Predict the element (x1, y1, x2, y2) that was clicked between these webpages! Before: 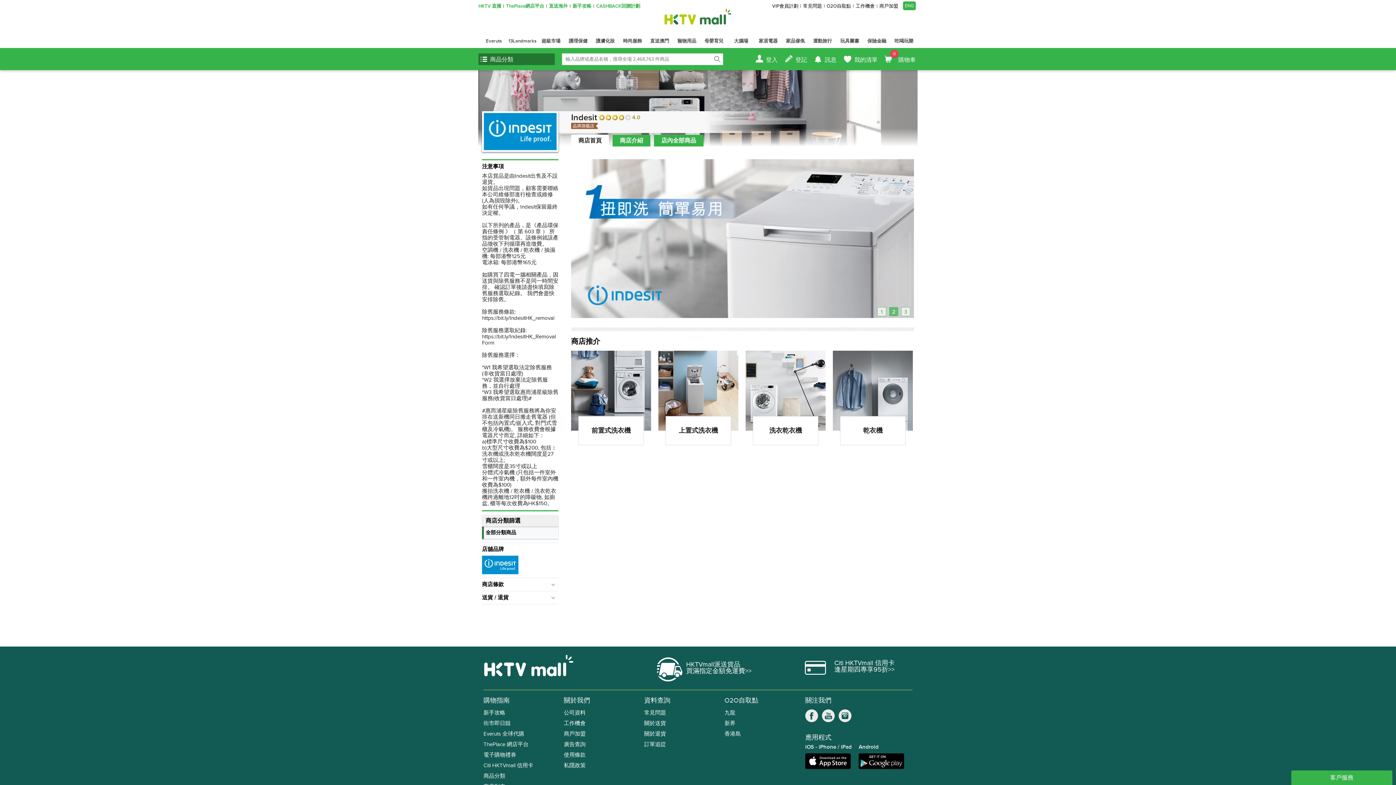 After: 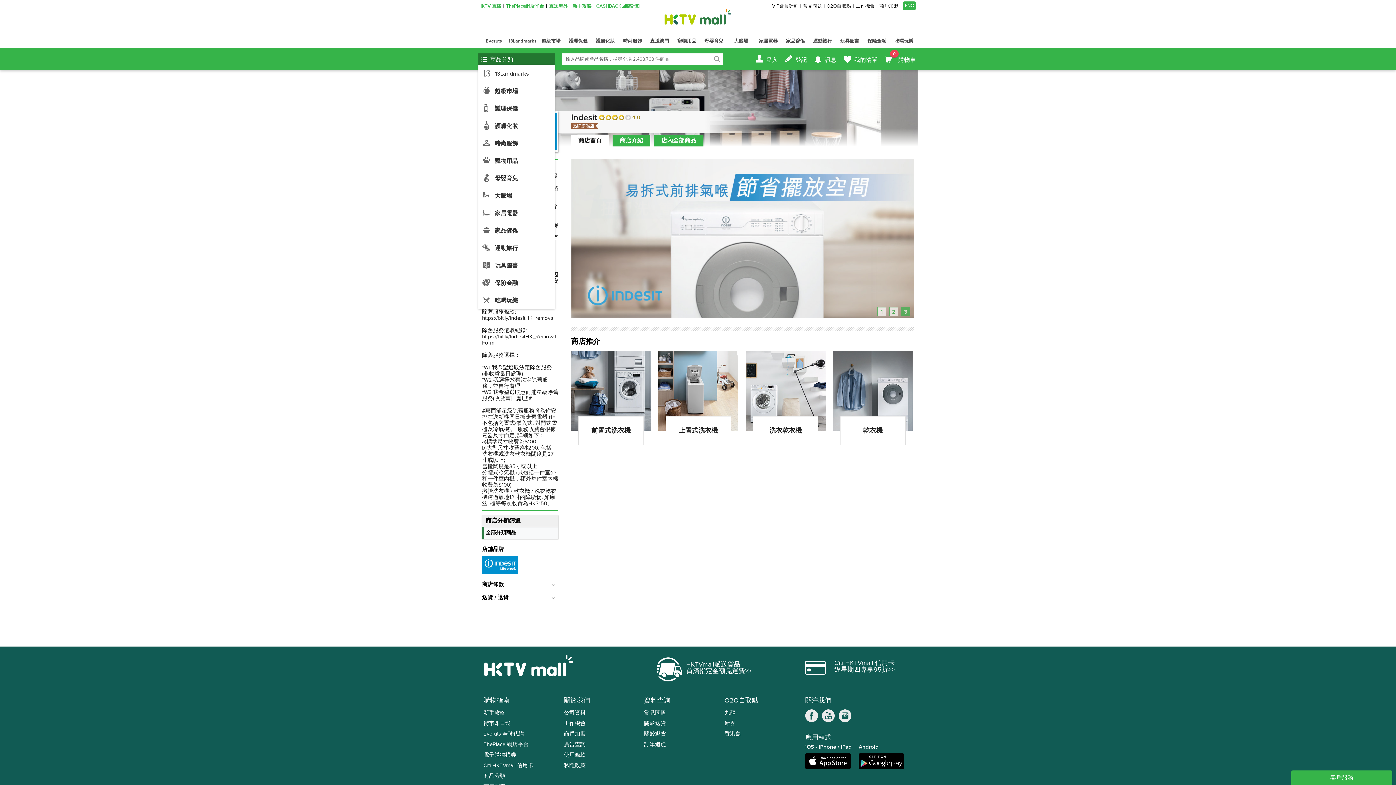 Action: label: 商品分類 bbox: (478, 53, 554, 64)